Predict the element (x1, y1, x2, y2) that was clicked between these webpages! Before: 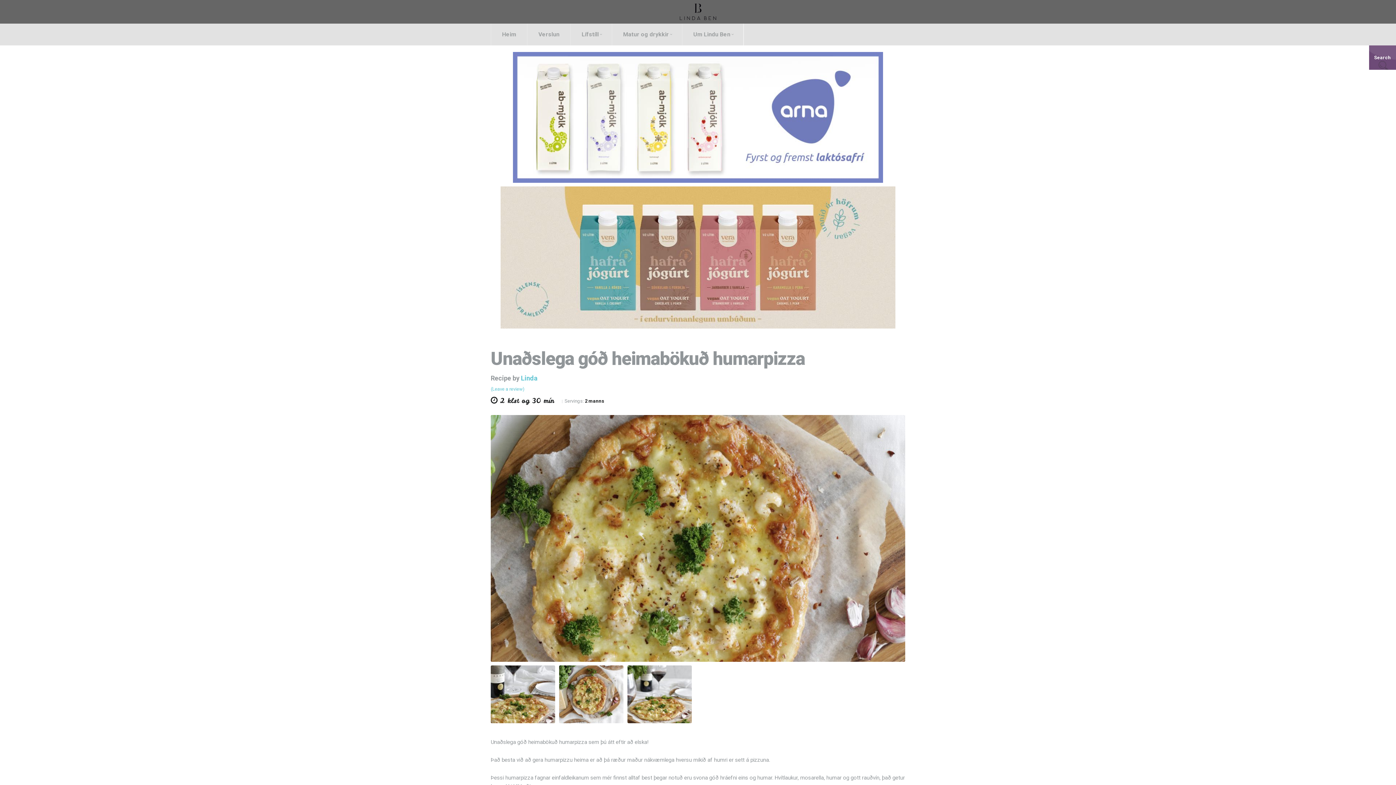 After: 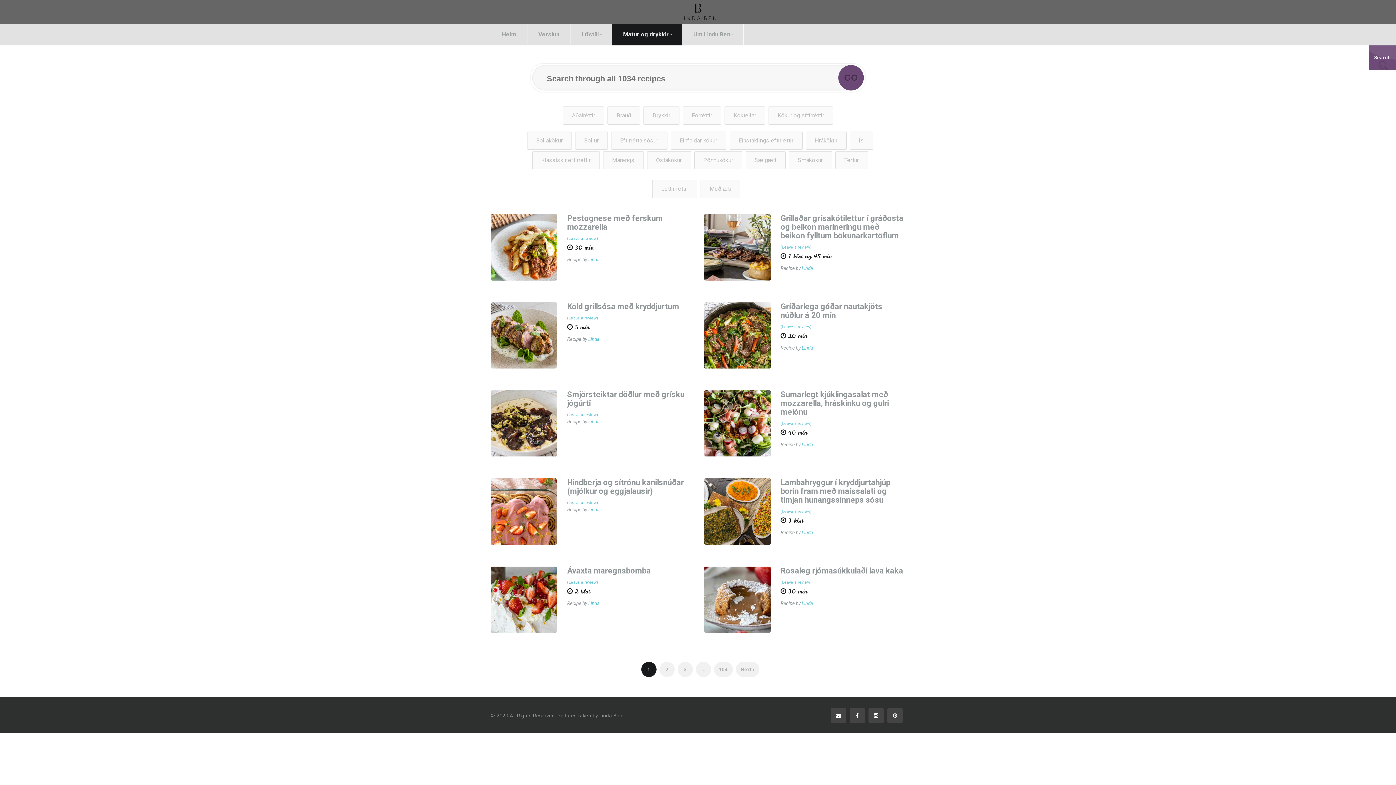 Action: label: Matur og drykkir bbox: (612, 23, 682, 45)